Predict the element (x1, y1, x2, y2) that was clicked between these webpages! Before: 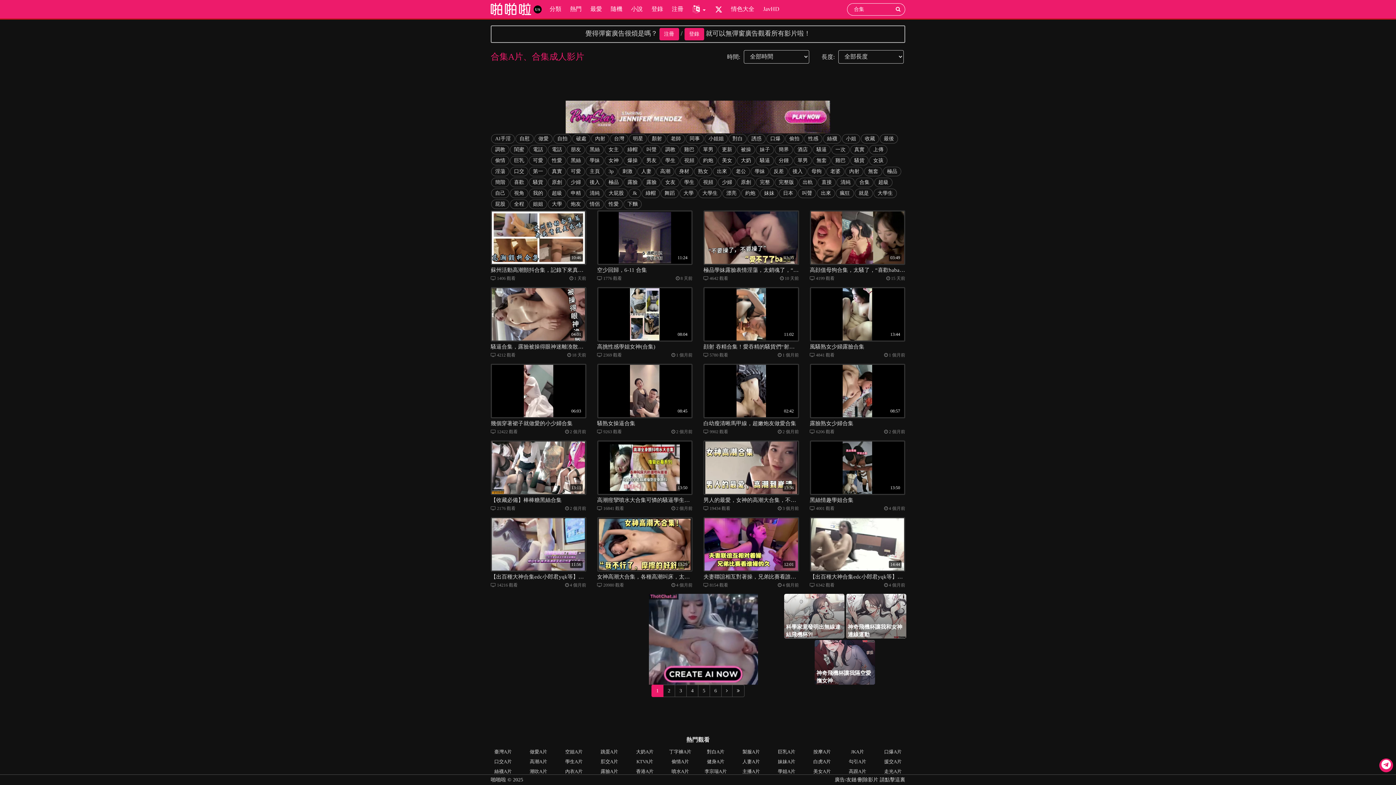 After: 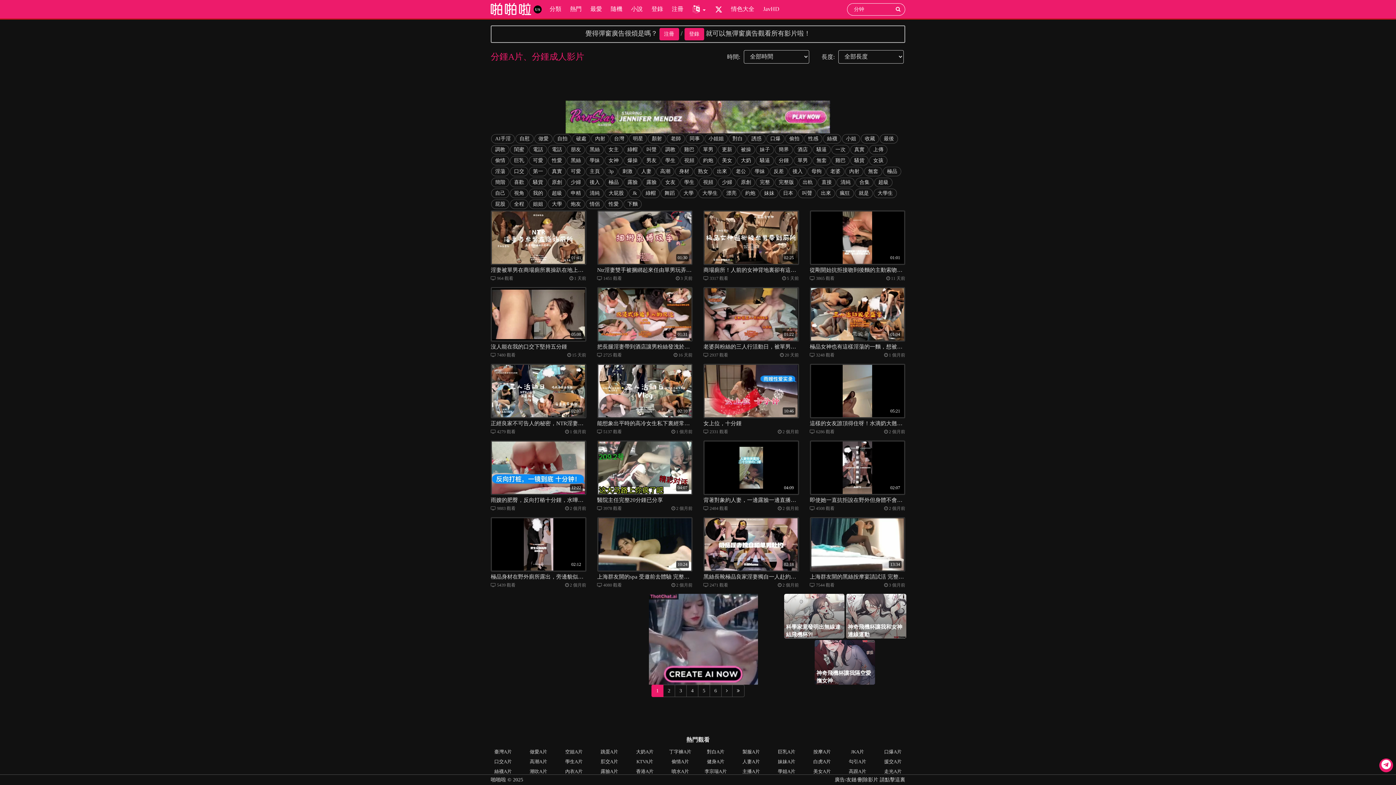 Action: bbox: (774, 156, 793, 165) label: 分鍾